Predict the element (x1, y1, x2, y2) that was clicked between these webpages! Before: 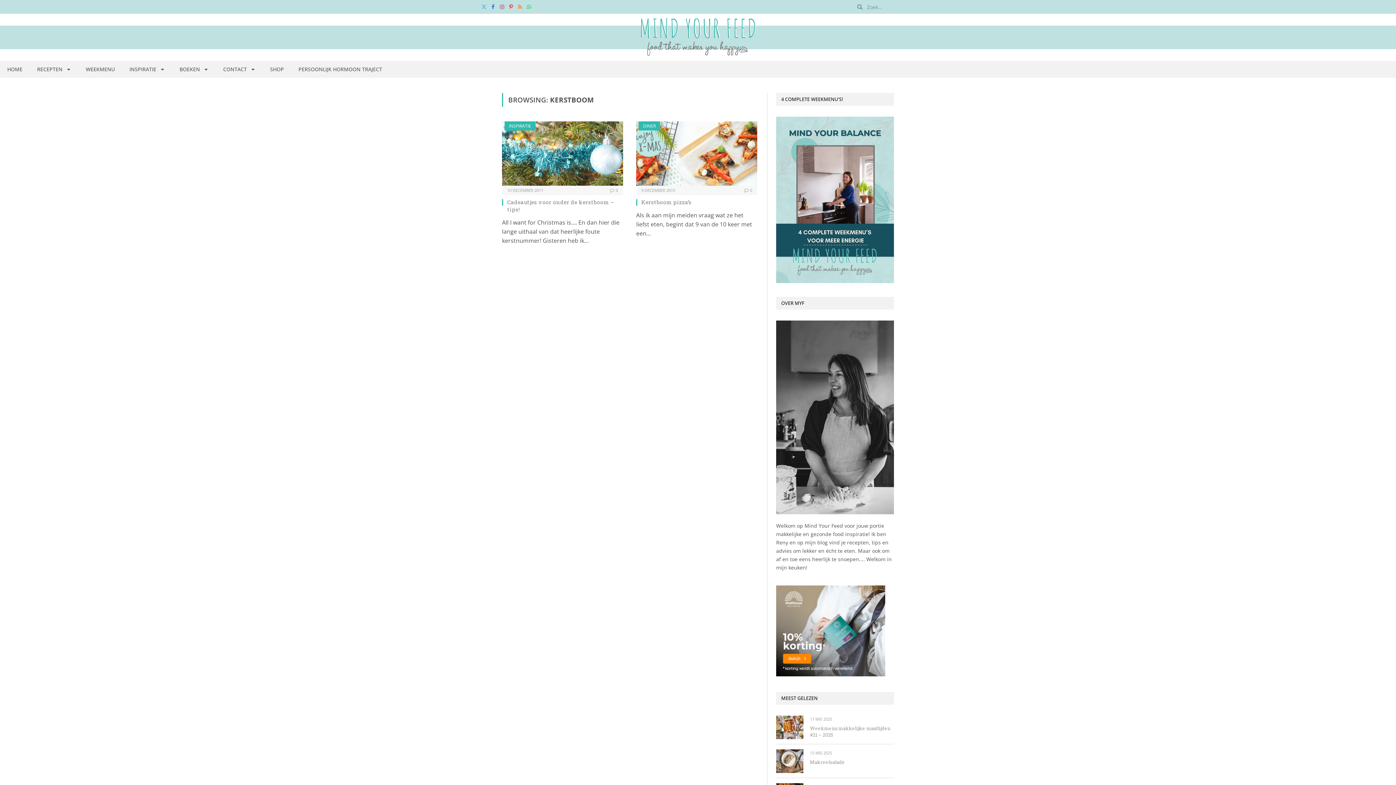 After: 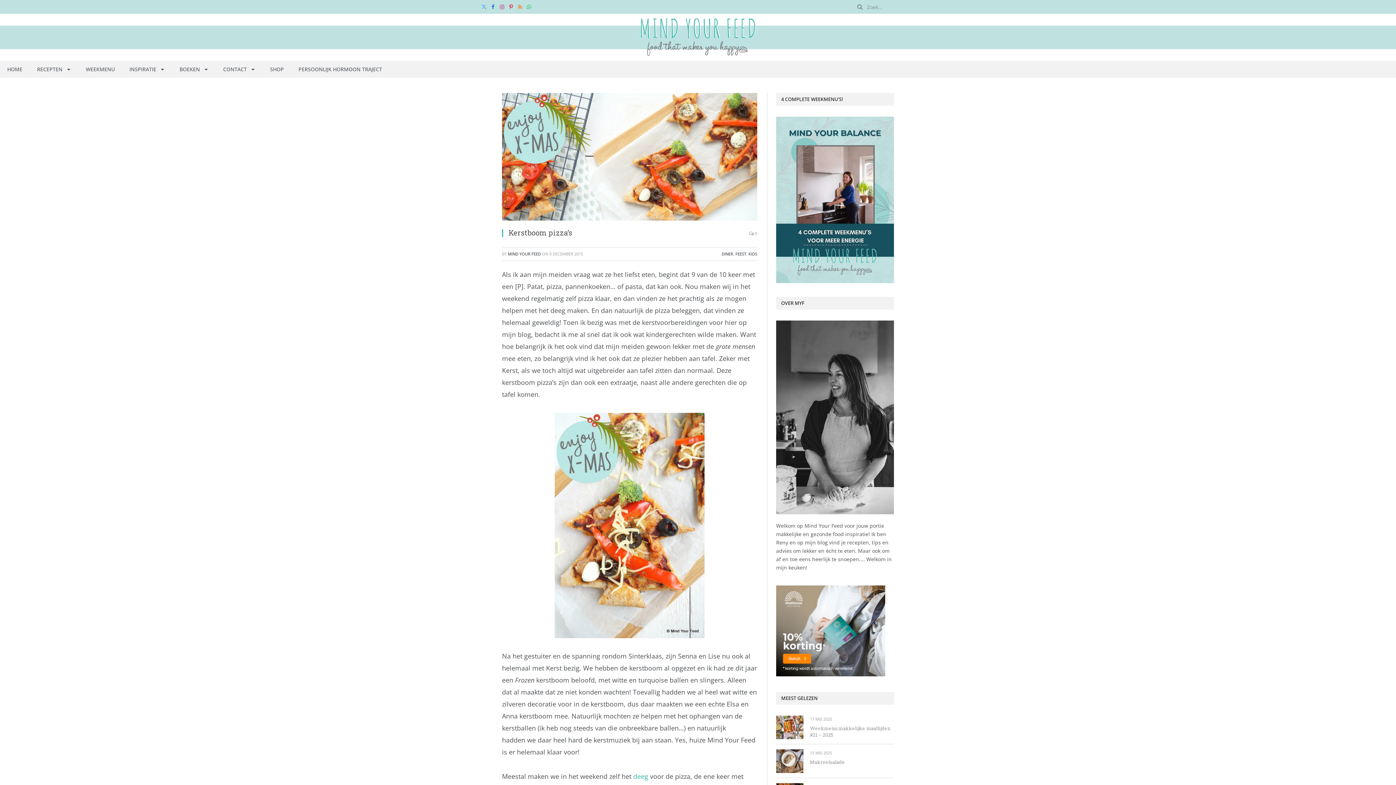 Action: bbox: (636, 121, 757, 185)